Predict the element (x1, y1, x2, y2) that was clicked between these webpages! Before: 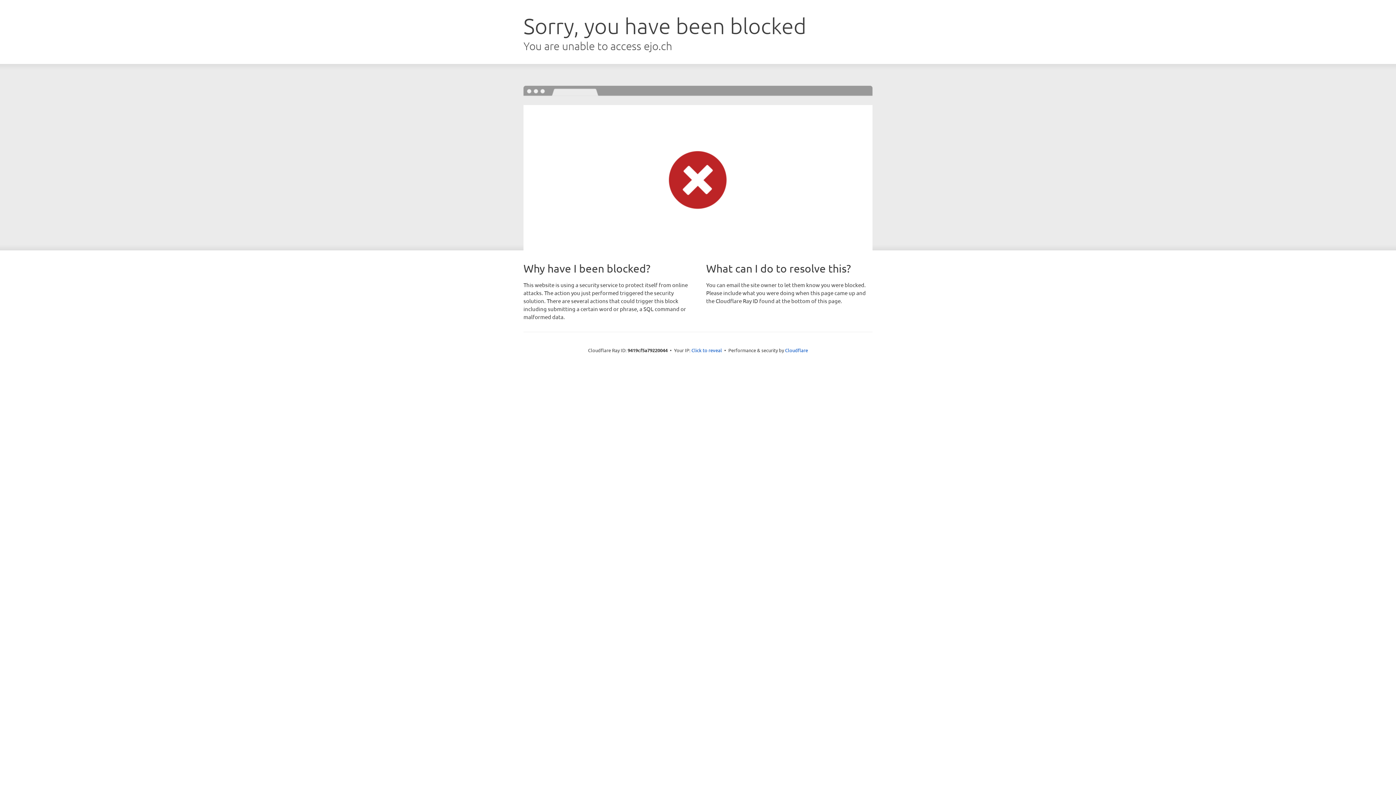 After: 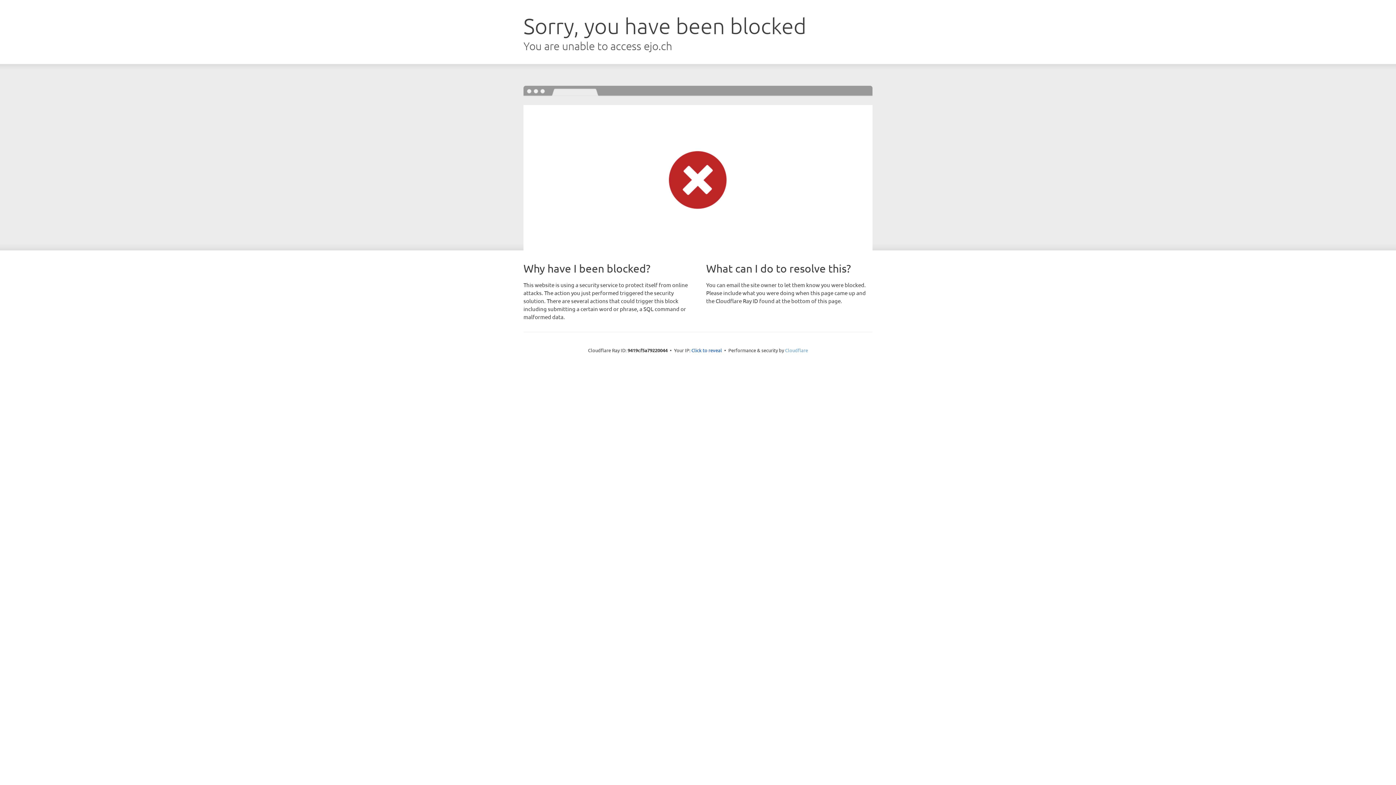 Action: label: Cloudflare bbox: (785, 347, 808, 353)